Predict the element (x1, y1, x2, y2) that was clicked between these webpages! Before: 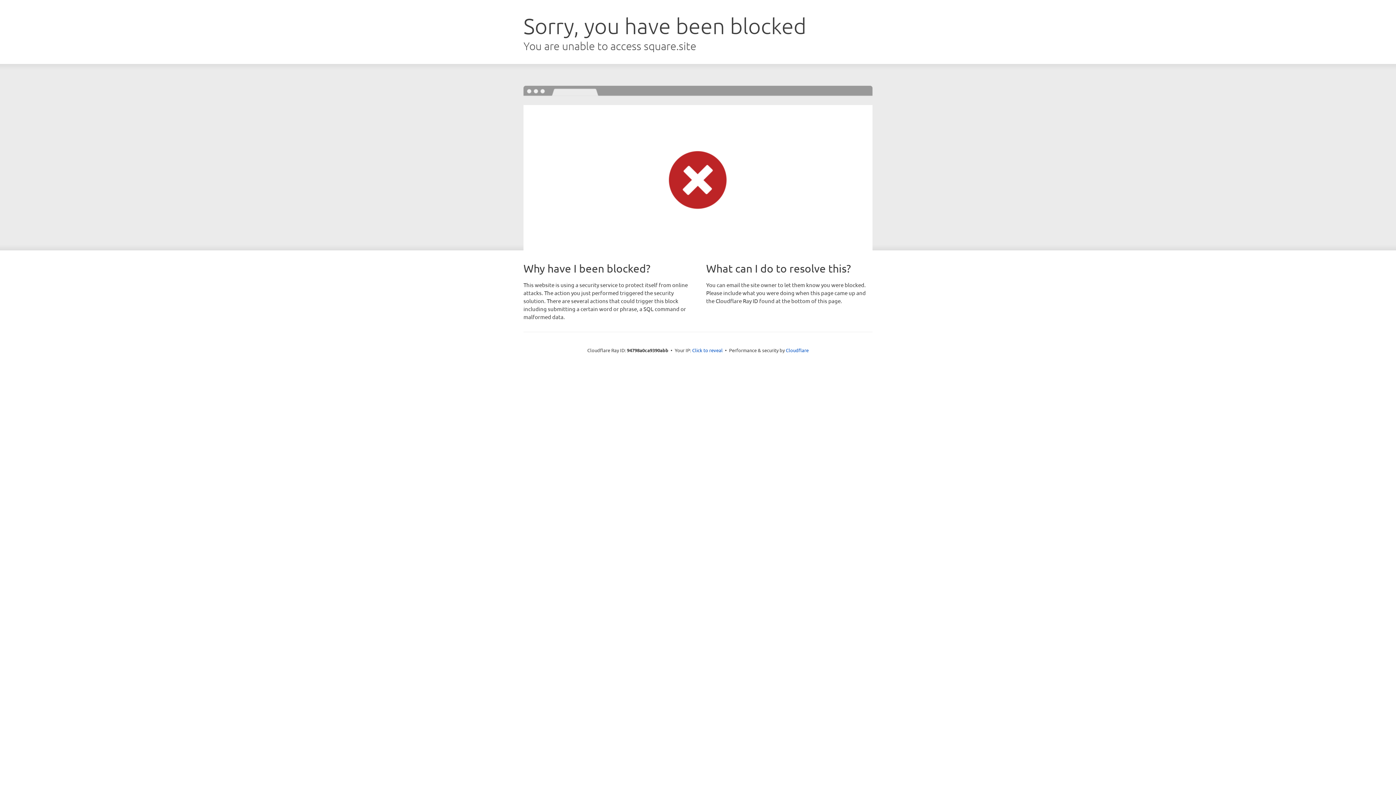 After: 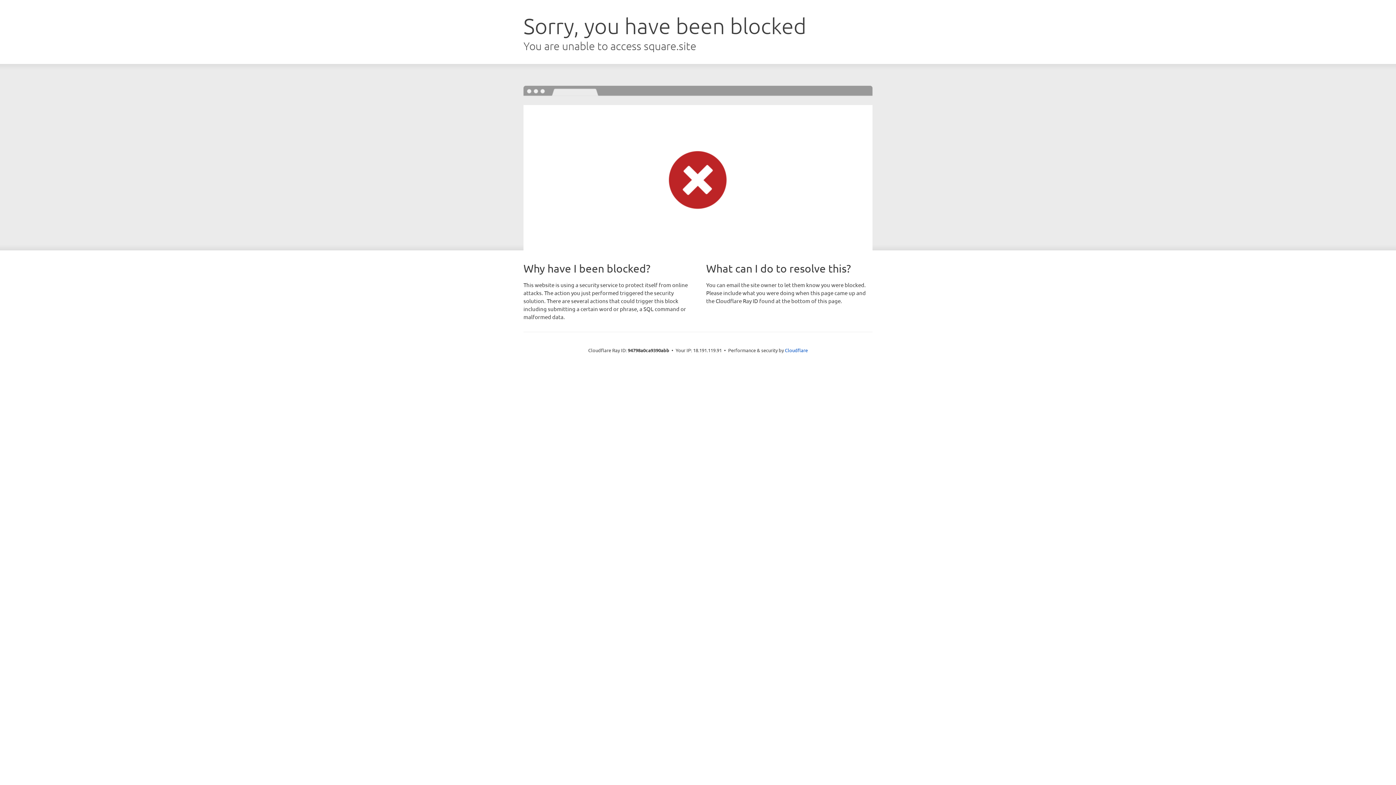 Action: label: Click to reveal bbox: (692, 346, 722, 353)